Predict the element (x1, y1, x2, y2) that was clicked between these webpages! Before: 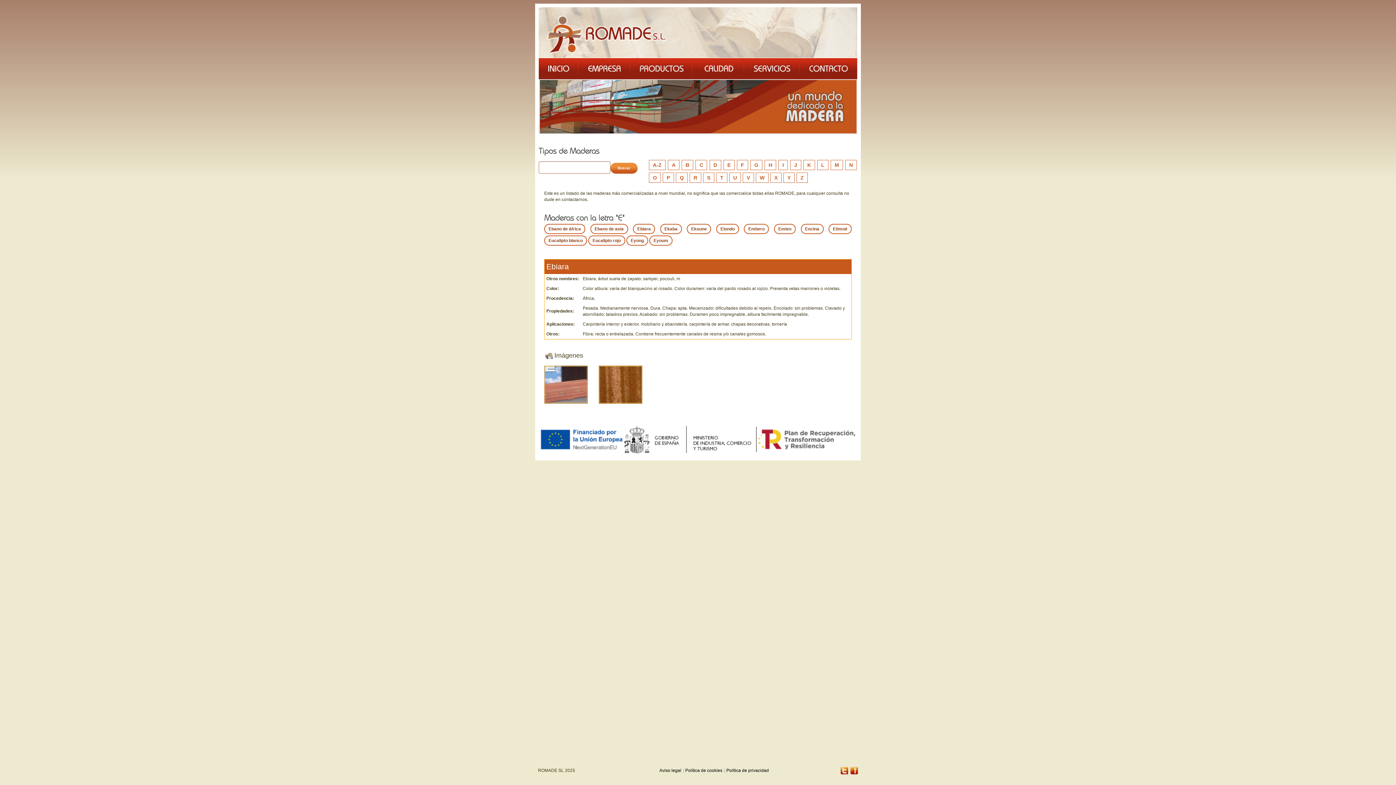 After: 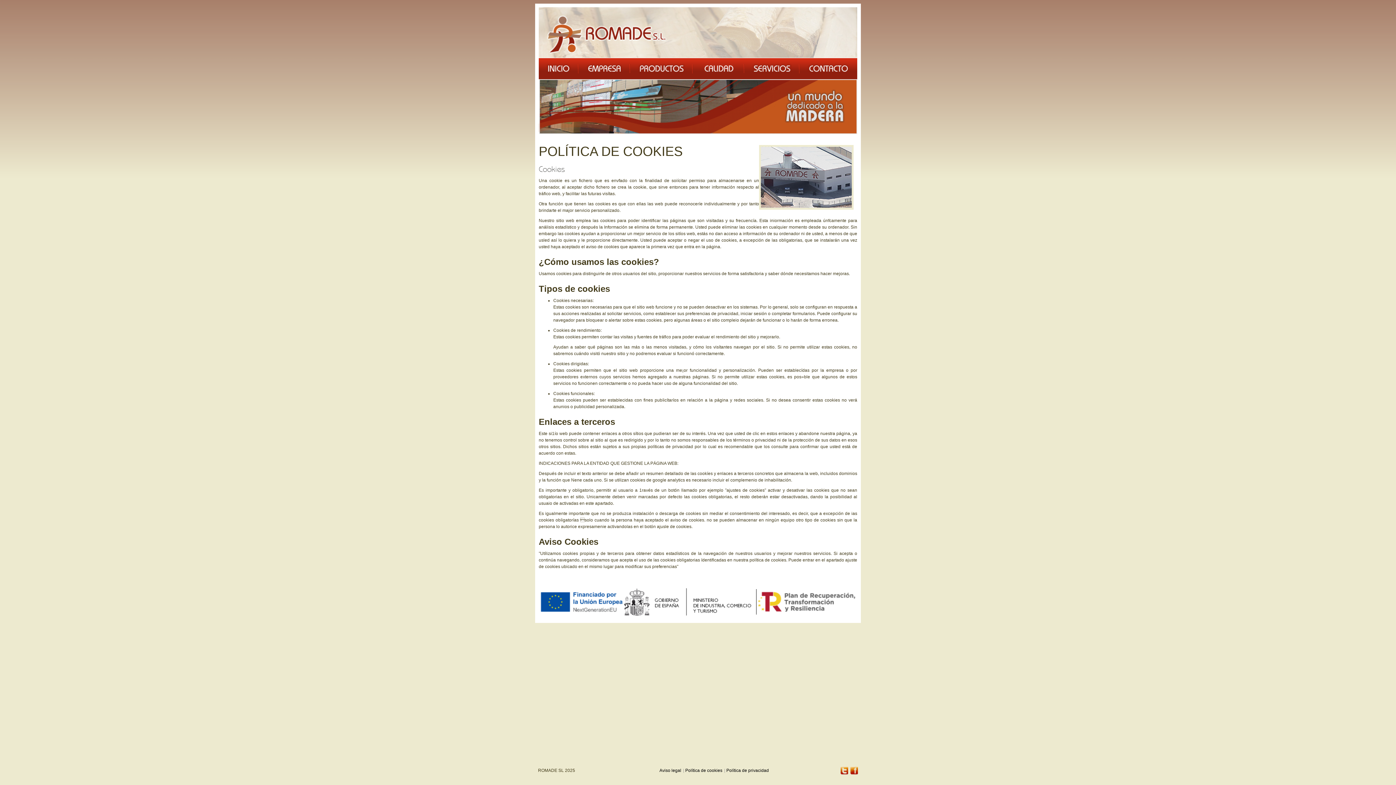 Action: bbox: (685, 768, 722, 773) label: Política de cookies